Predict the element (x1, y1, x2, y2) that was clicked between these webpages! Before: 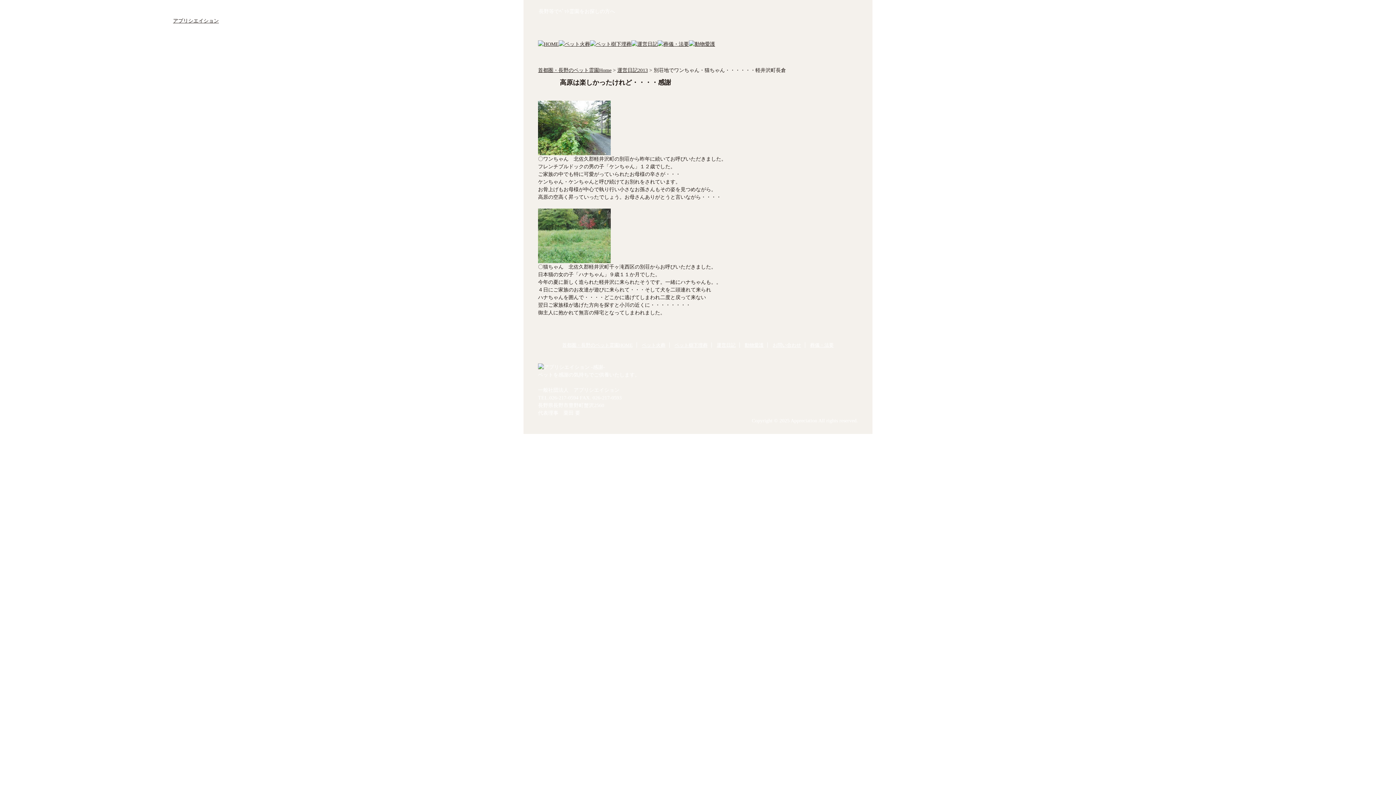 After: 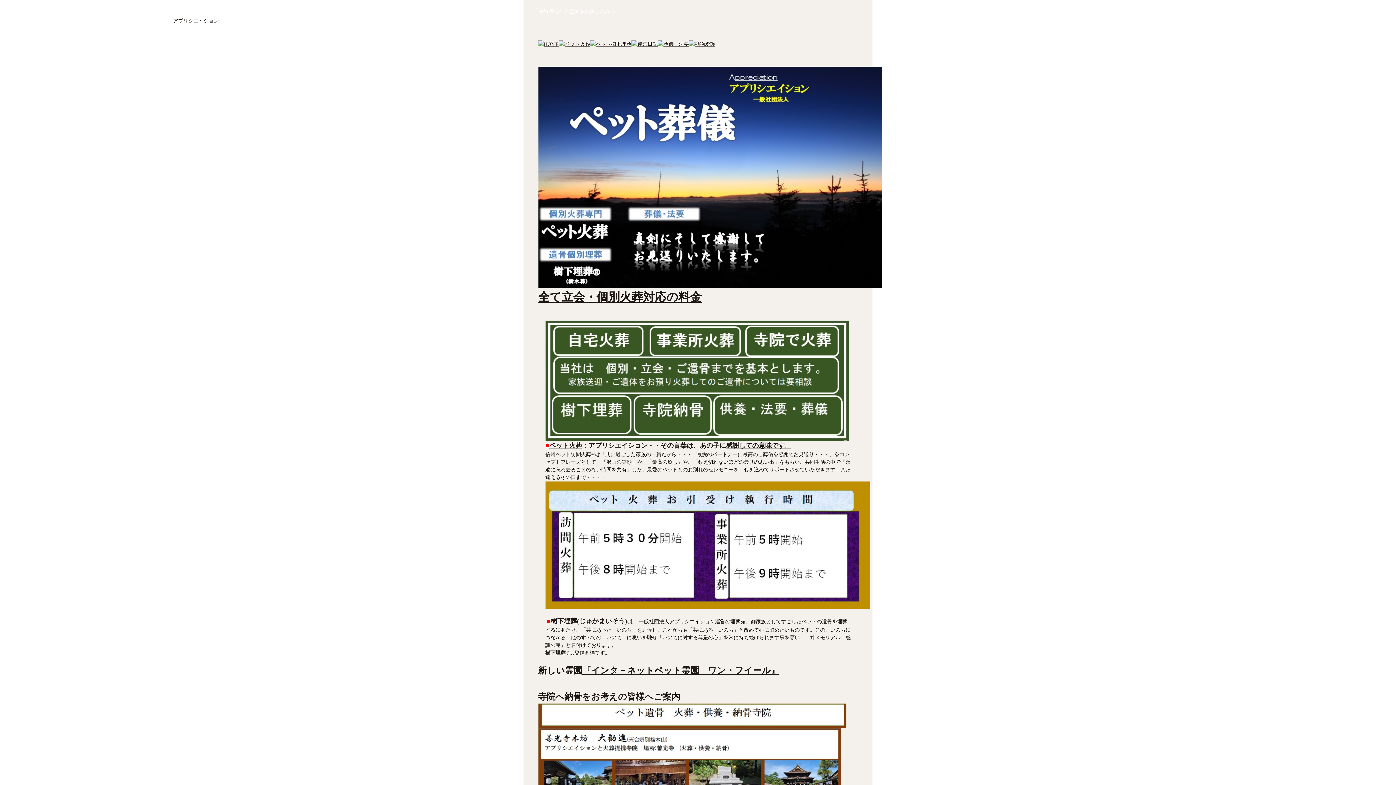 Action: bbox: (538, 40, 558, 48)